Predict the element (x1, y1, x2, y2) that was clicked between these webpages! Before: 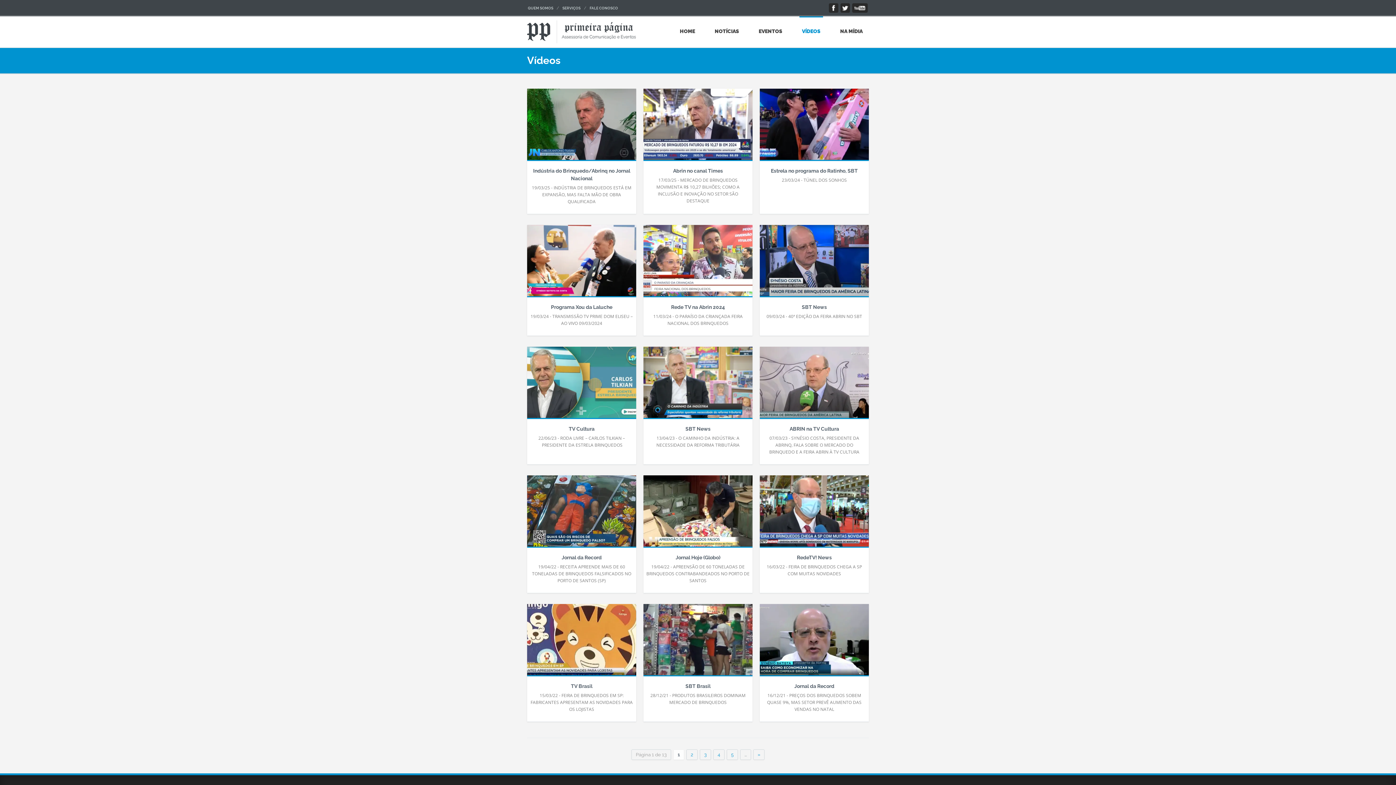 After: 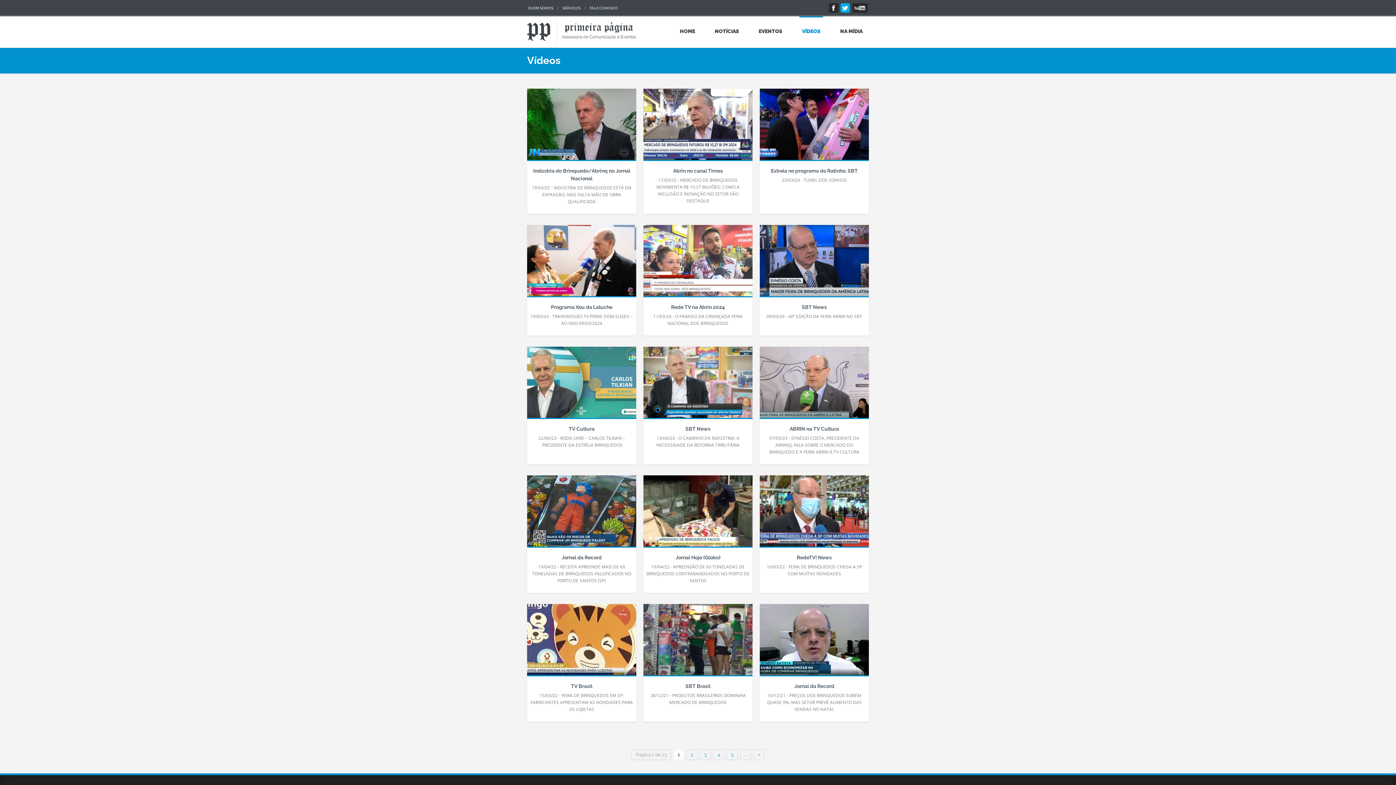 Action: bbox: (840, 3, 850, 12)